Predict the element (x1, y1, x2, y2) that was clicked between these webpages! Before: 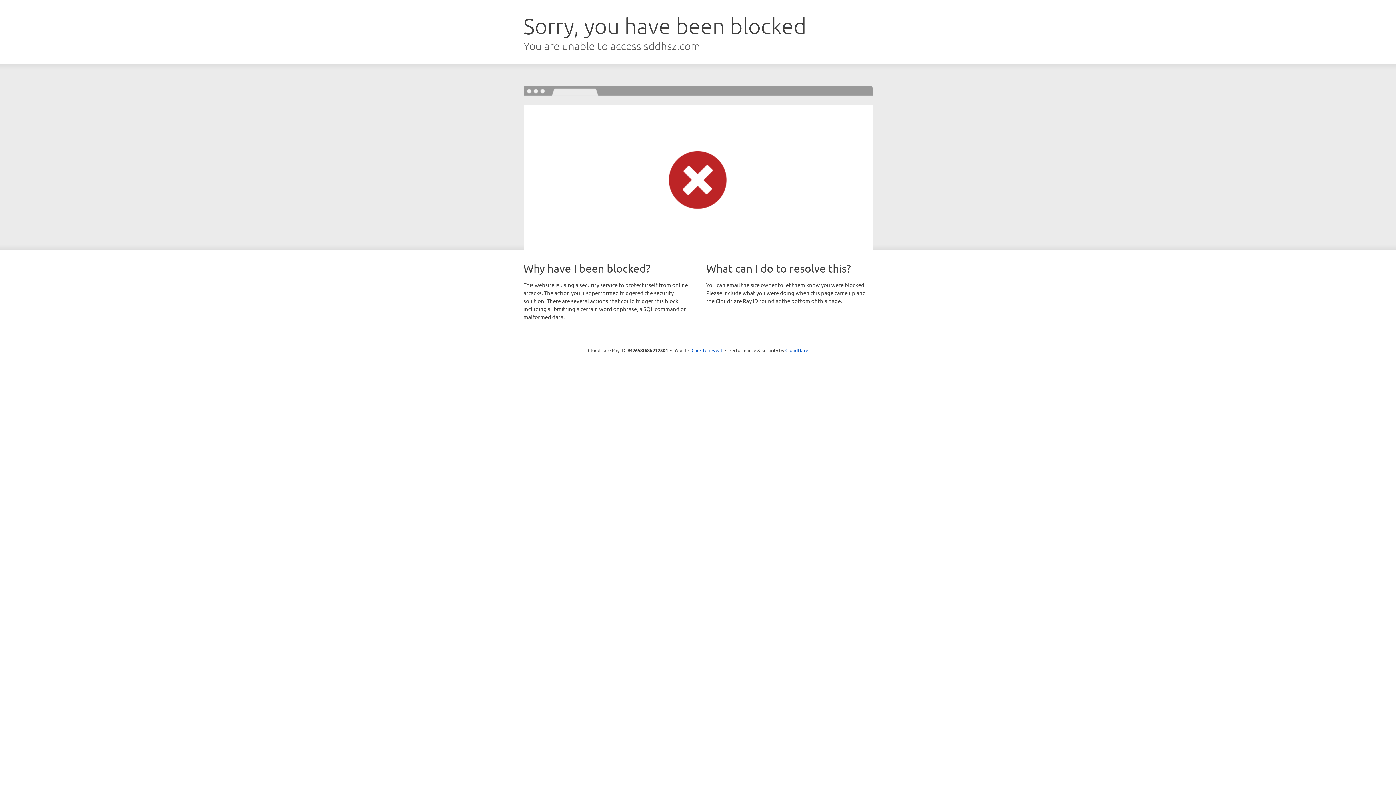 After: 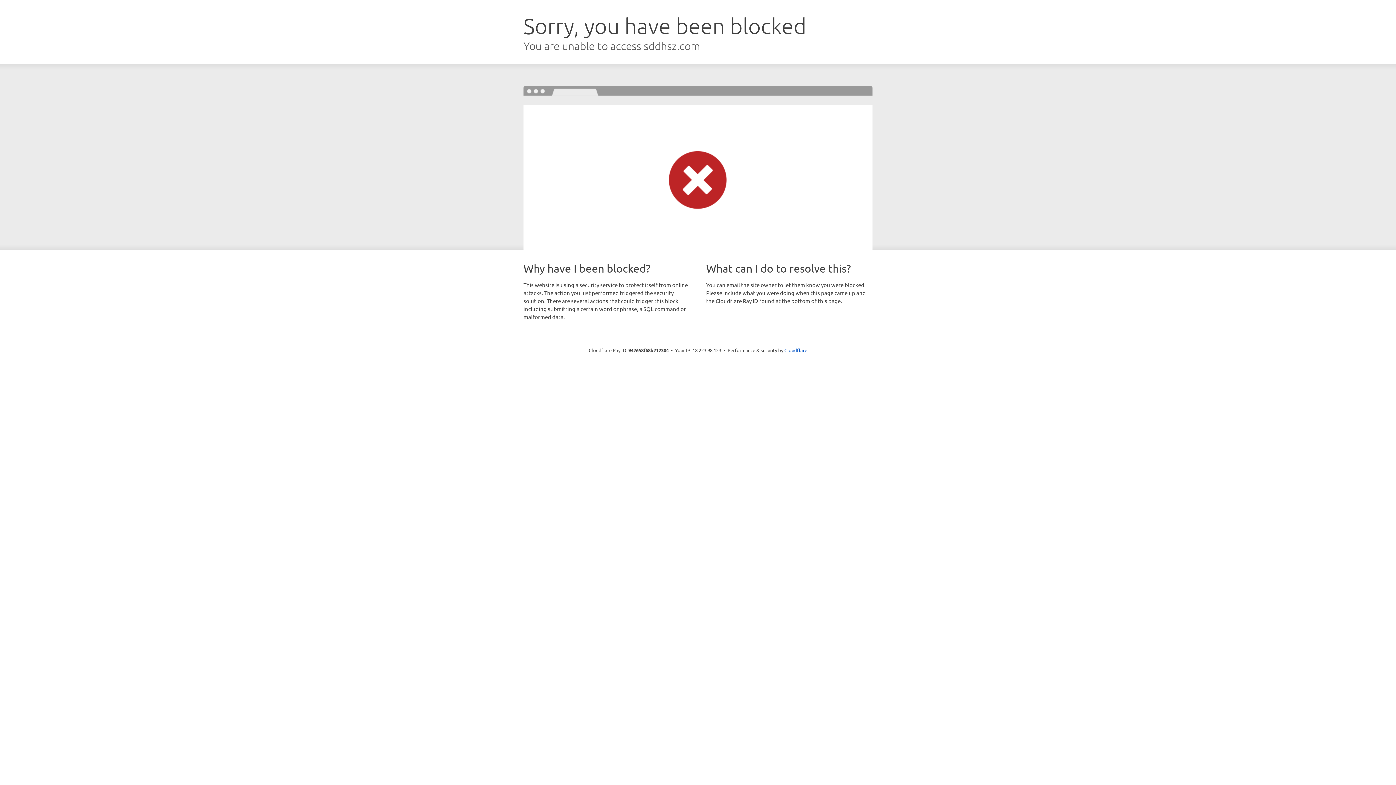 Action: bbox: (691, 346, 722, 353) label: Click to reveal